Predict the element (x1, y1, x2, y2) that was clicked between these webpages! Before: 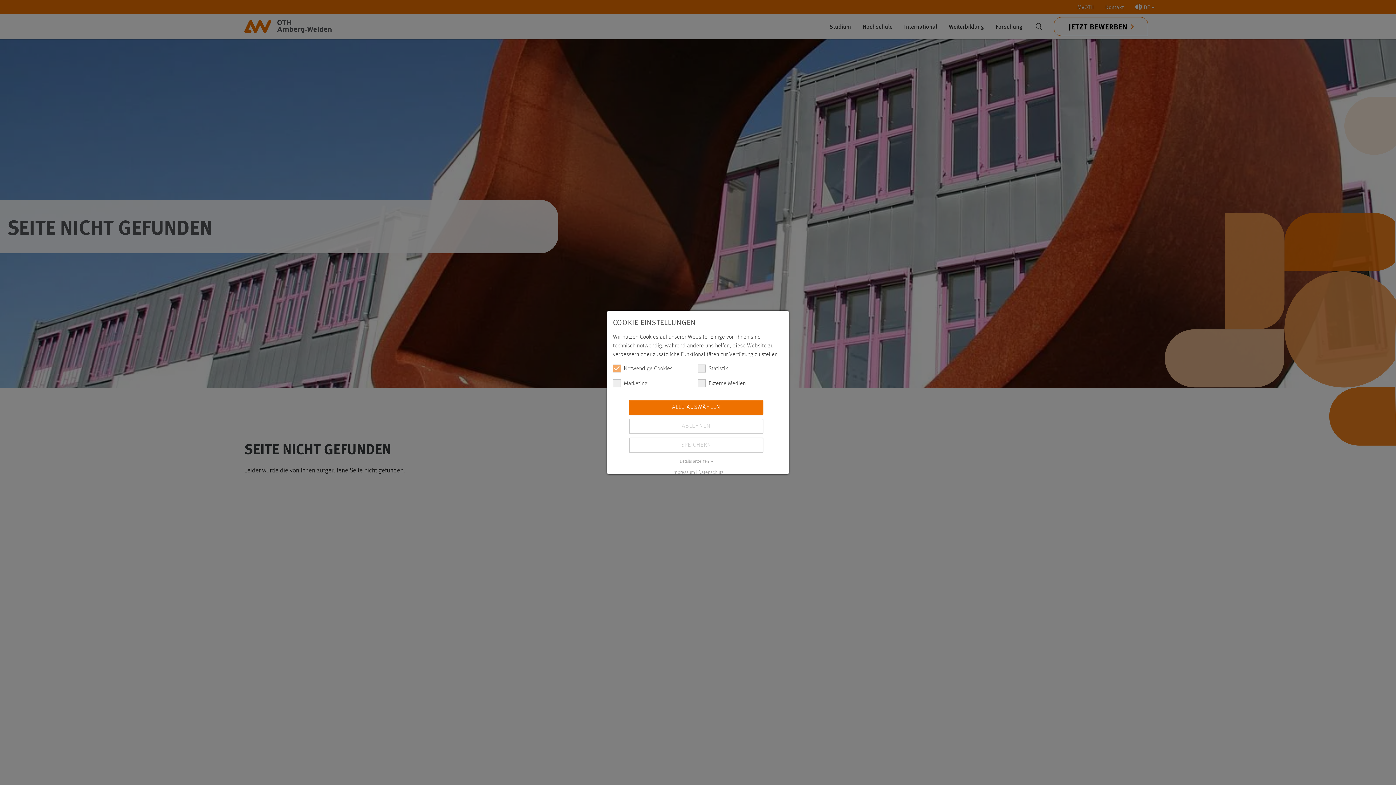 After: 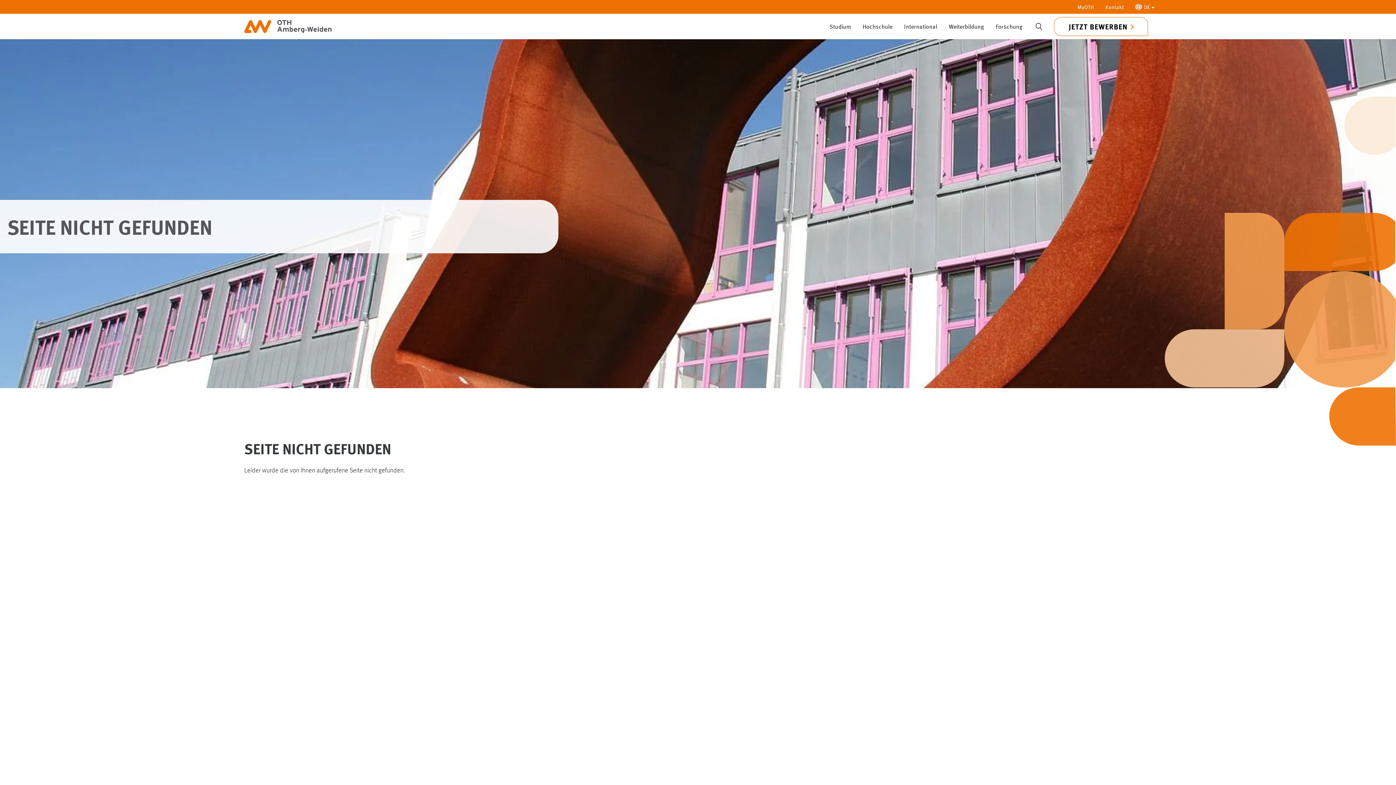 Action: bbox: (629, 437, 763, 453) label: SPEICHERN